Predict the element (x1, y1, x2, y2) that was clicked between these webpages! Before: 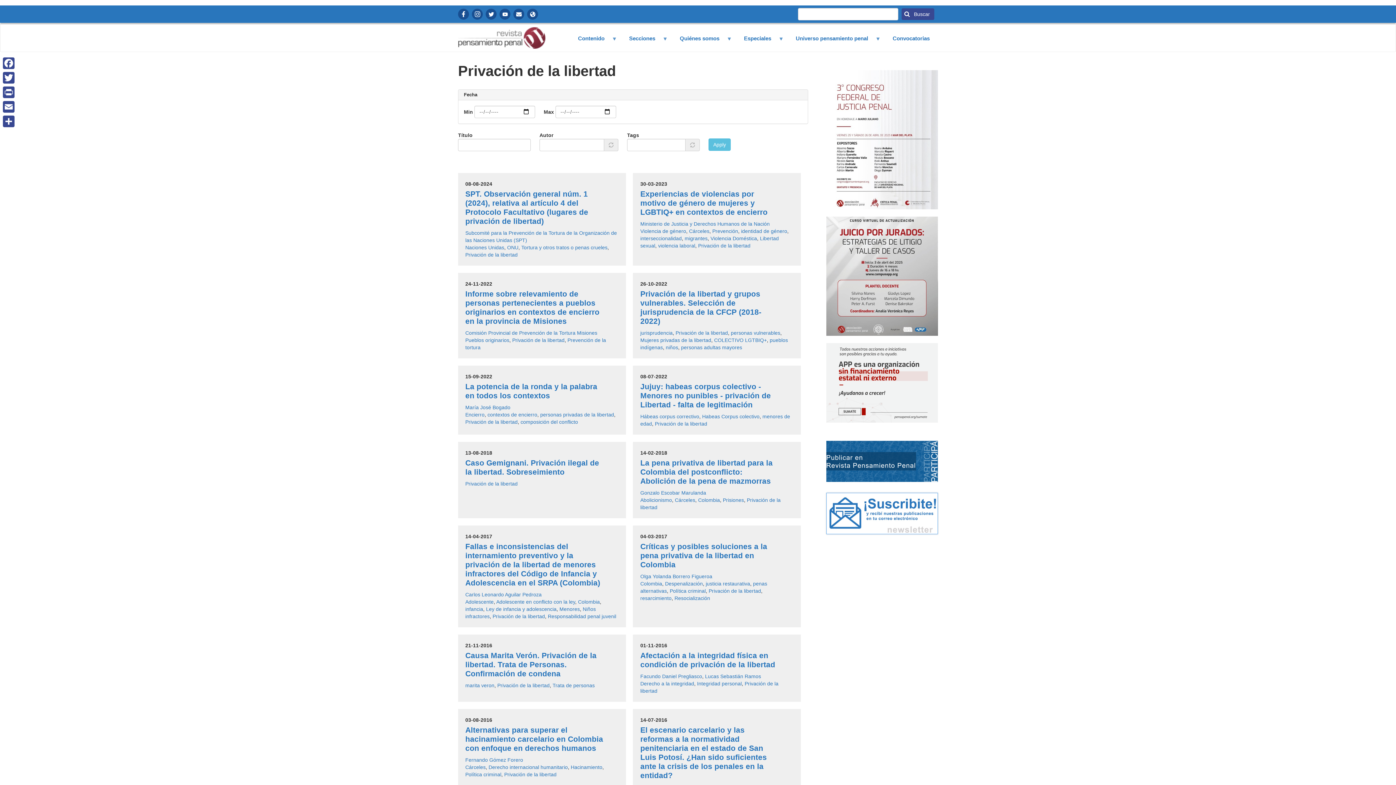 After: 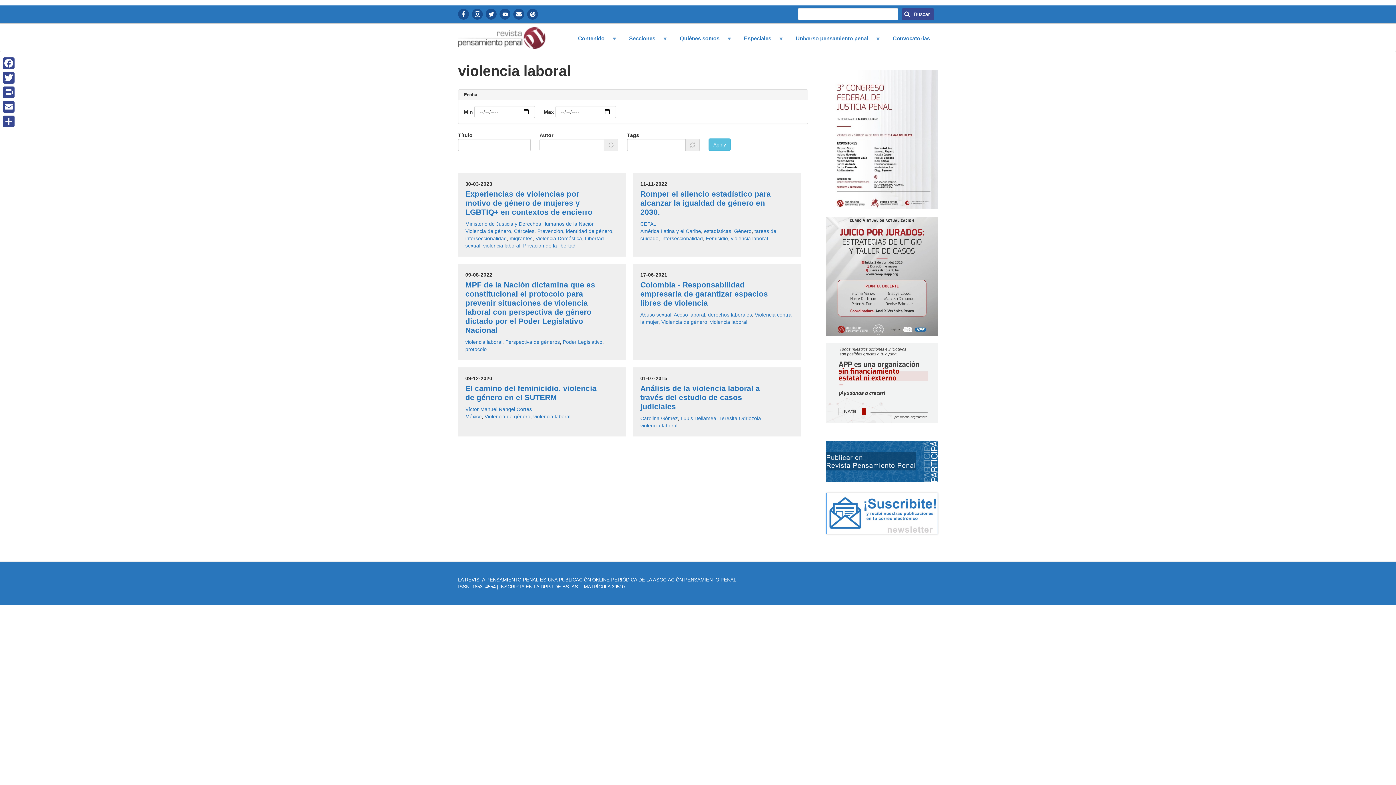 Action: label: violencia laboral bbox: (658, 243, 695, 248)